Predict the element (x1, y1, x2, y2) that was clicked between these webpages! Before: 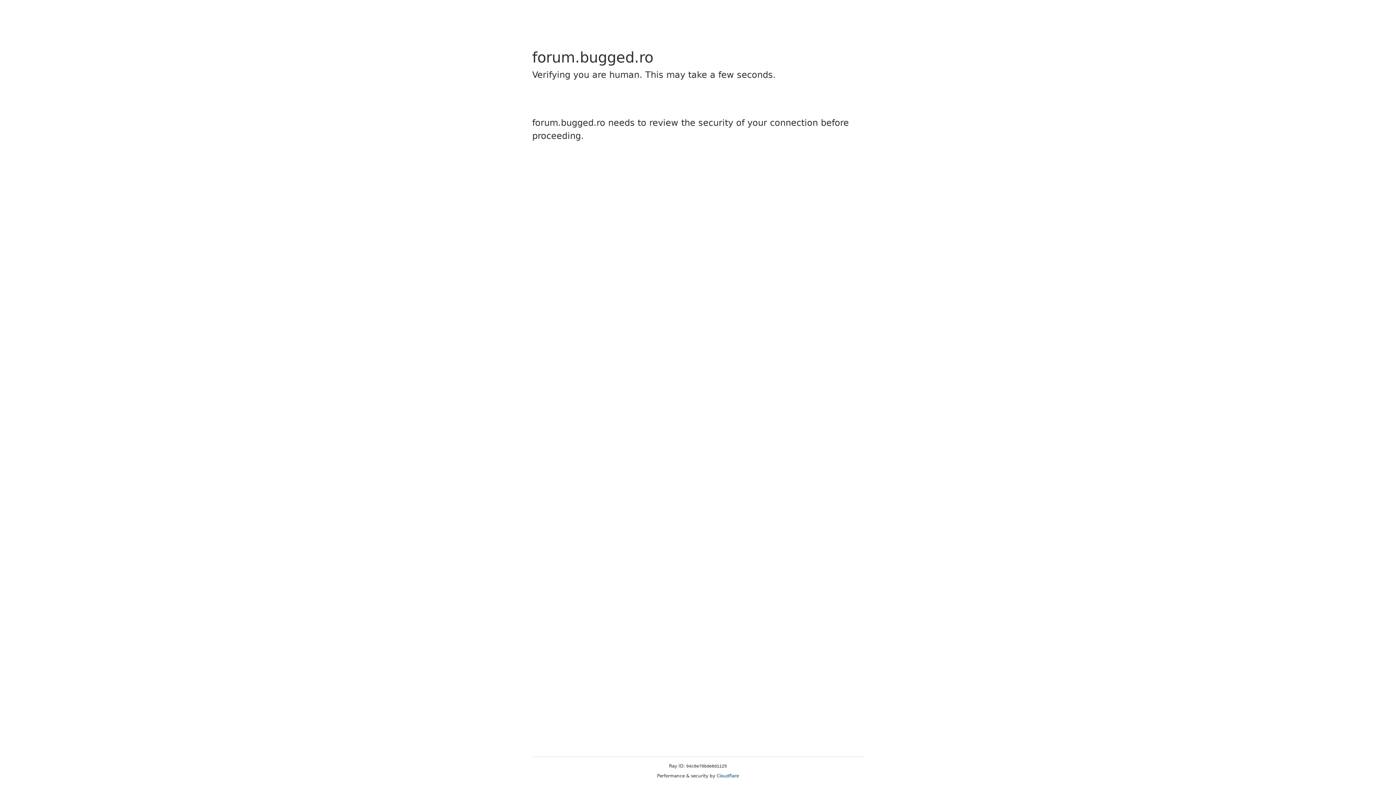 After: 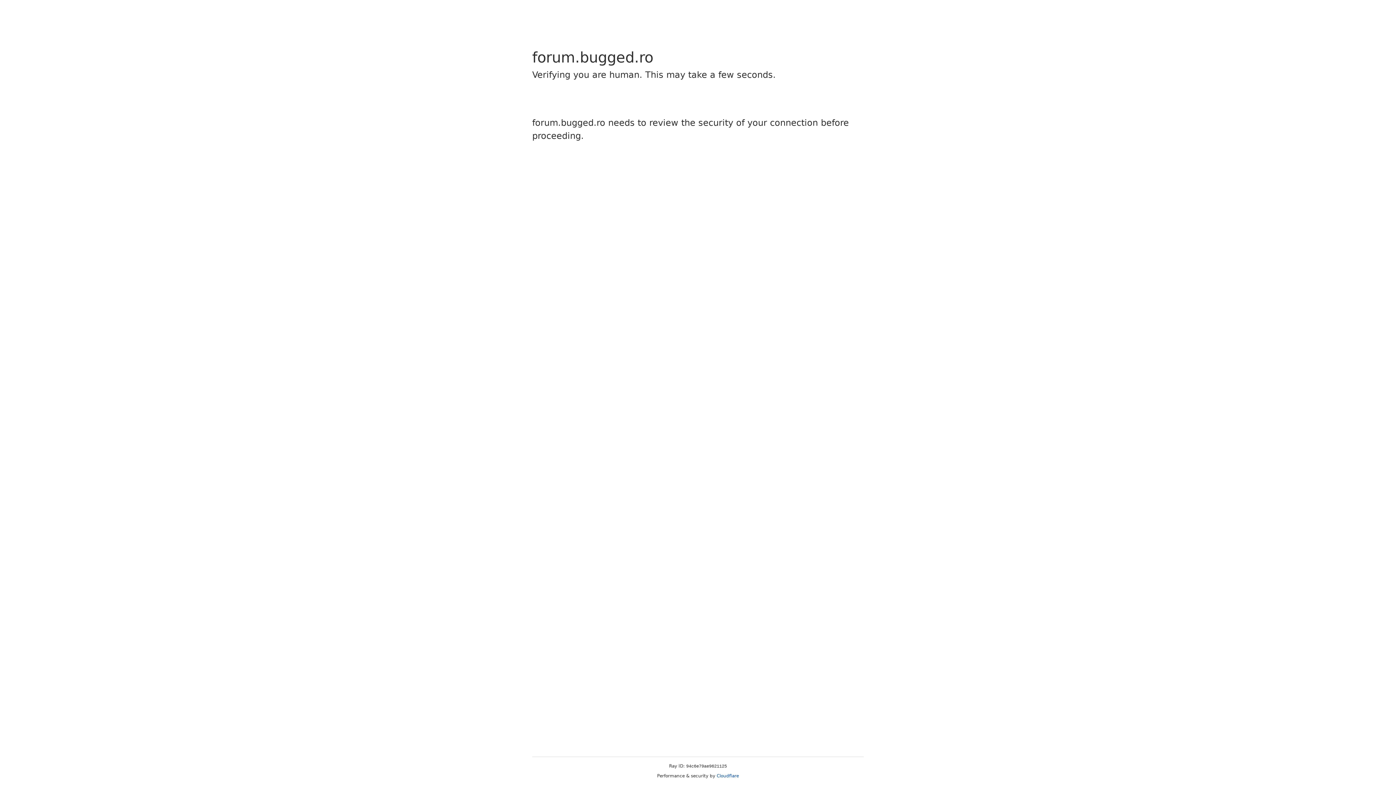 Action: bbox: (716, 773, 739, 778) label: Cloudflare